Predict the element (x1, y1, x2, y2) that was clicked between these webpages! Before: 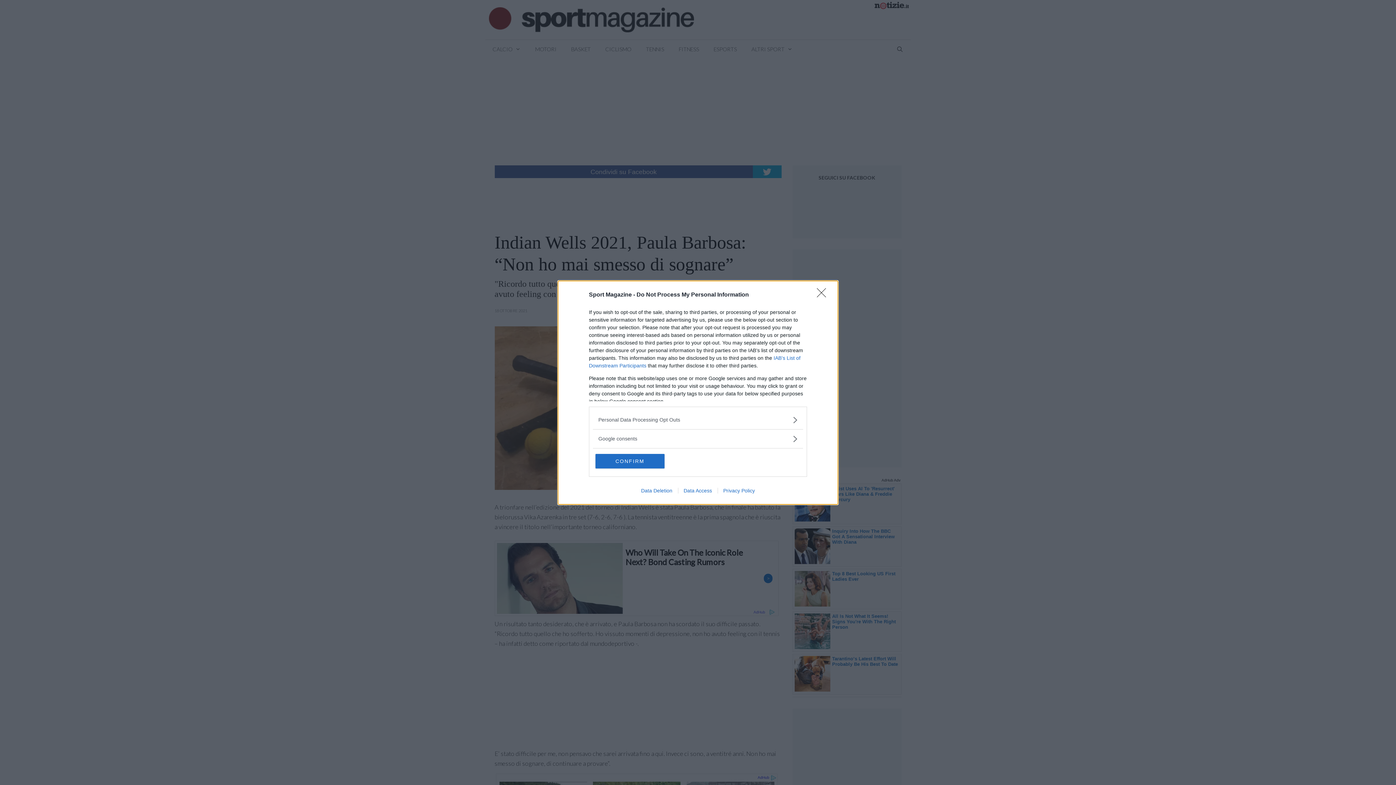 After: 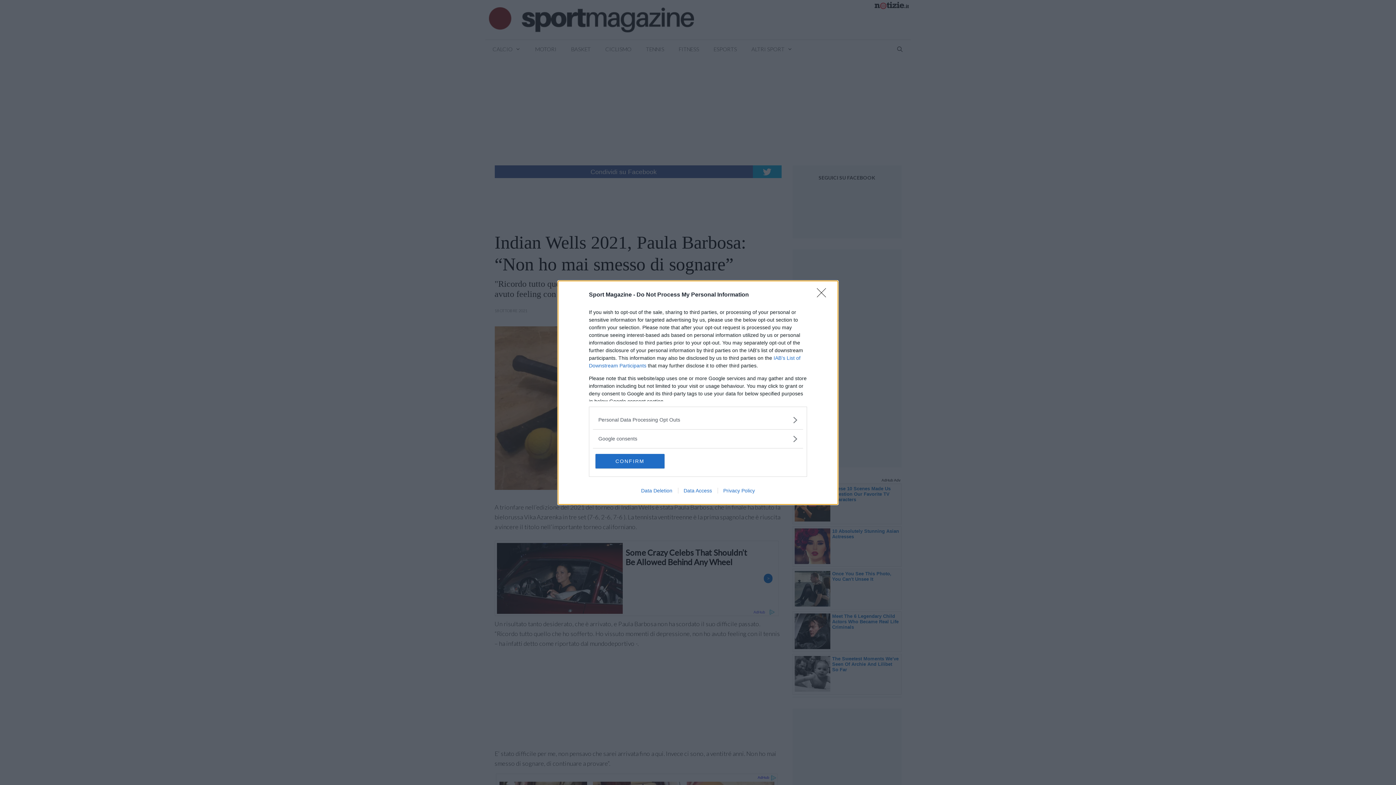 Action: label: Data Deletion bbox: (635, 487, 678, 493)